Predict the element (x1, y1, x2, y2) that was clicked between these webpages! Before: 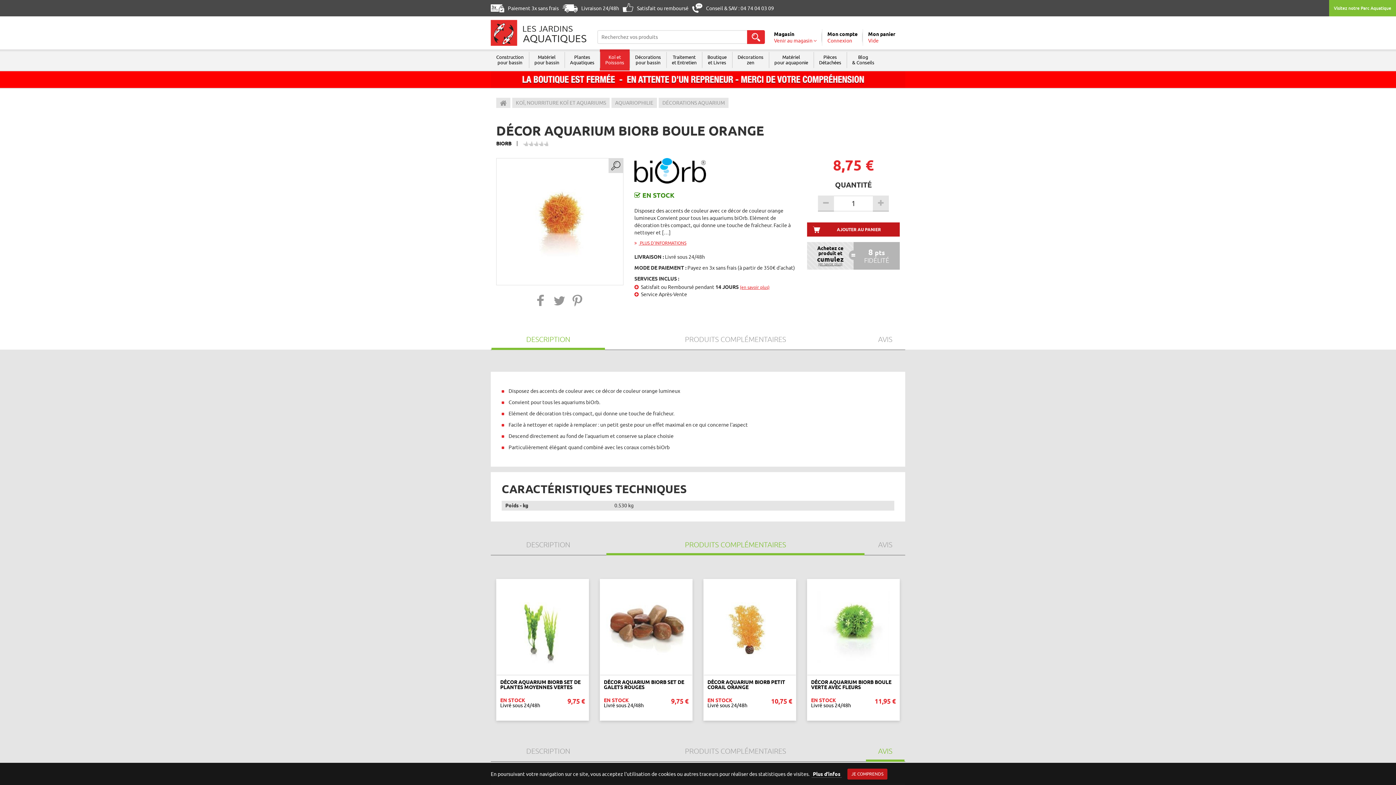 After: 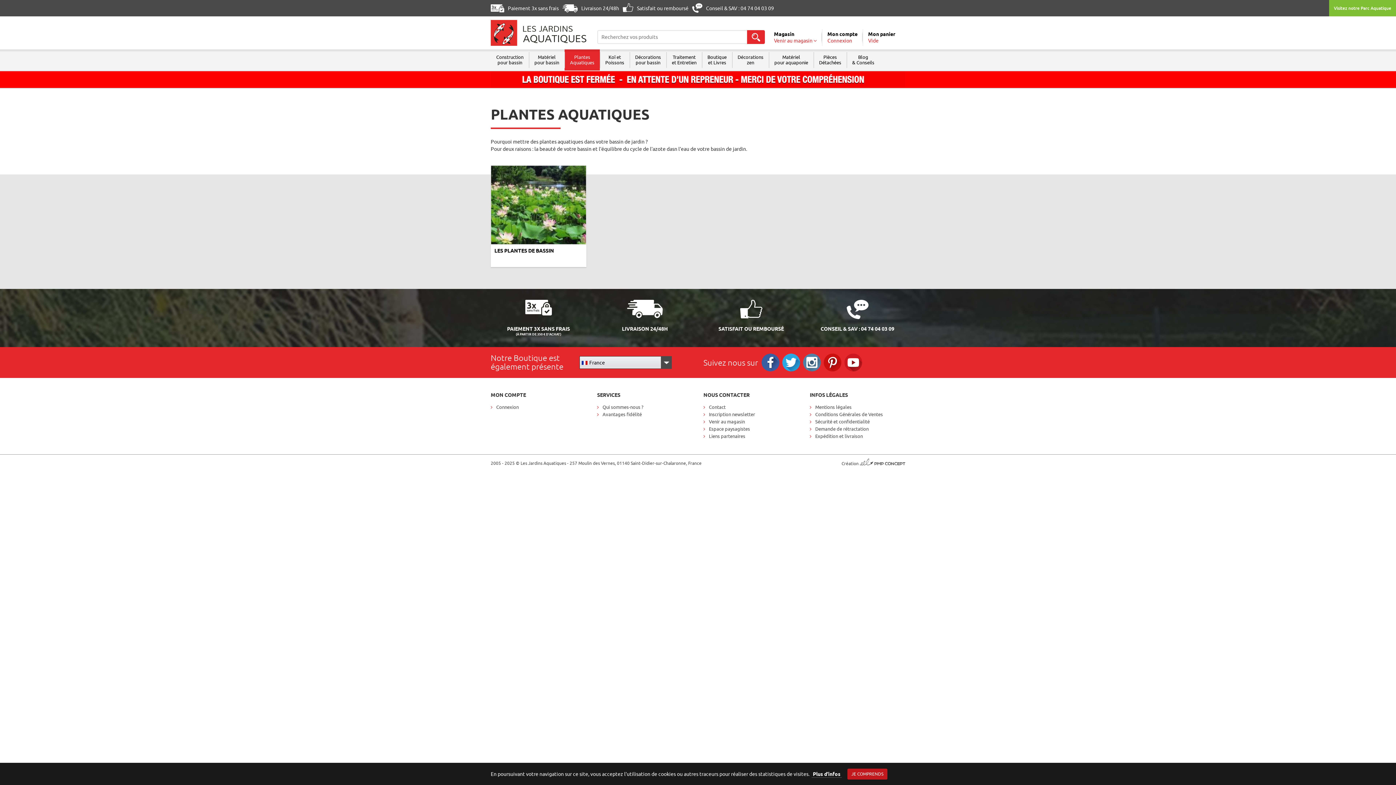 Action: label: Plantes
Aquatiques bbox: (564, 49, 600, 70)